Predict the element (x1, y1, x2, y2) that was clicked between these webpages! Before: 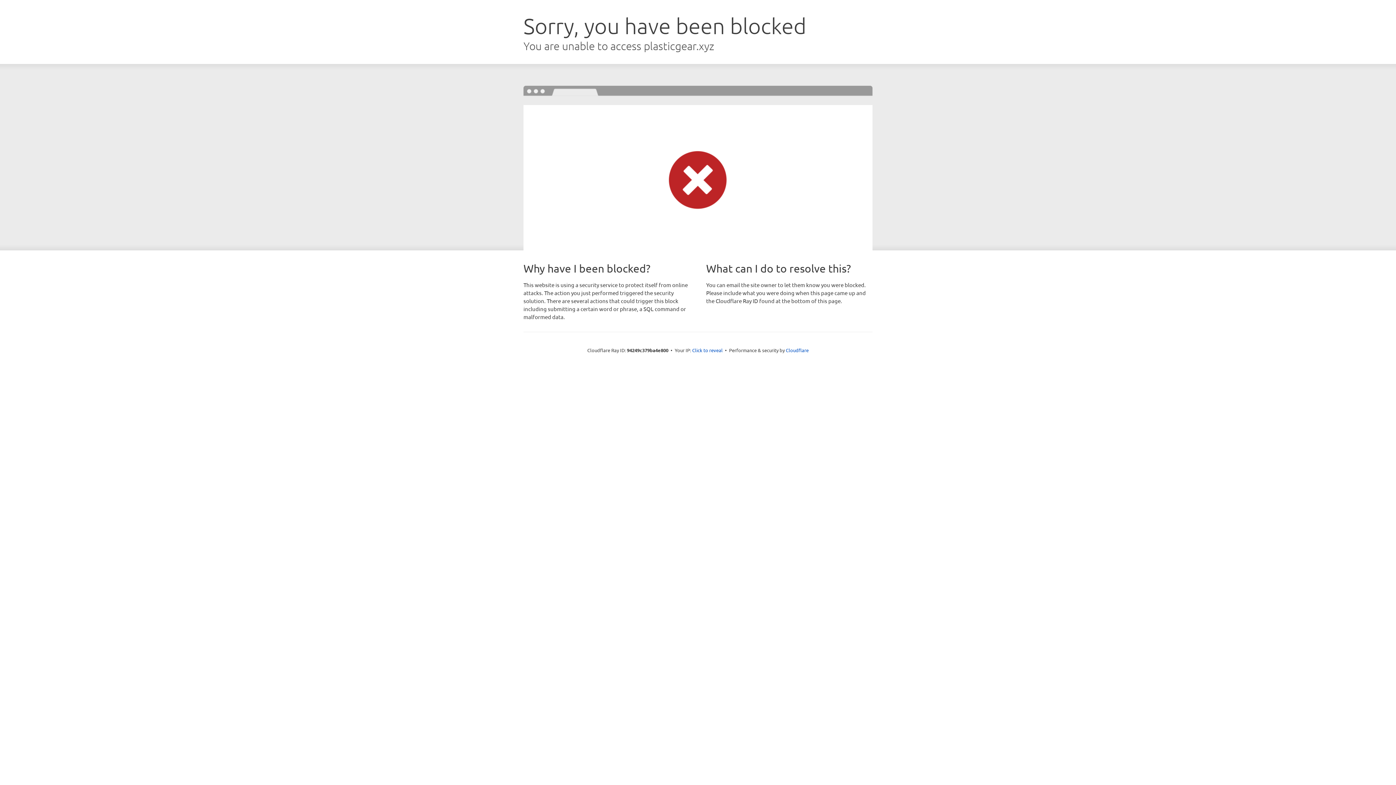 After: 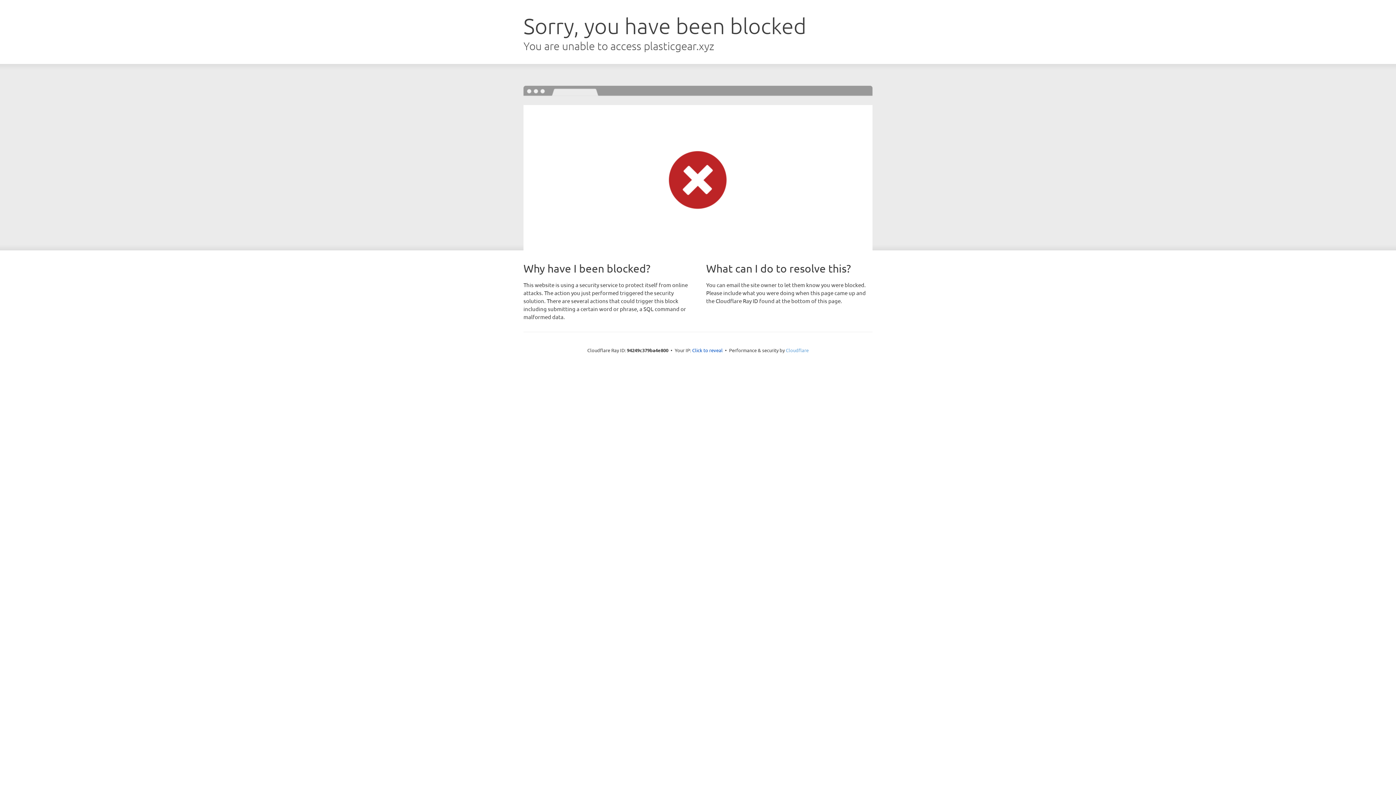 Action: bbox: (786, 347, 808, 353) label: Cloudflare